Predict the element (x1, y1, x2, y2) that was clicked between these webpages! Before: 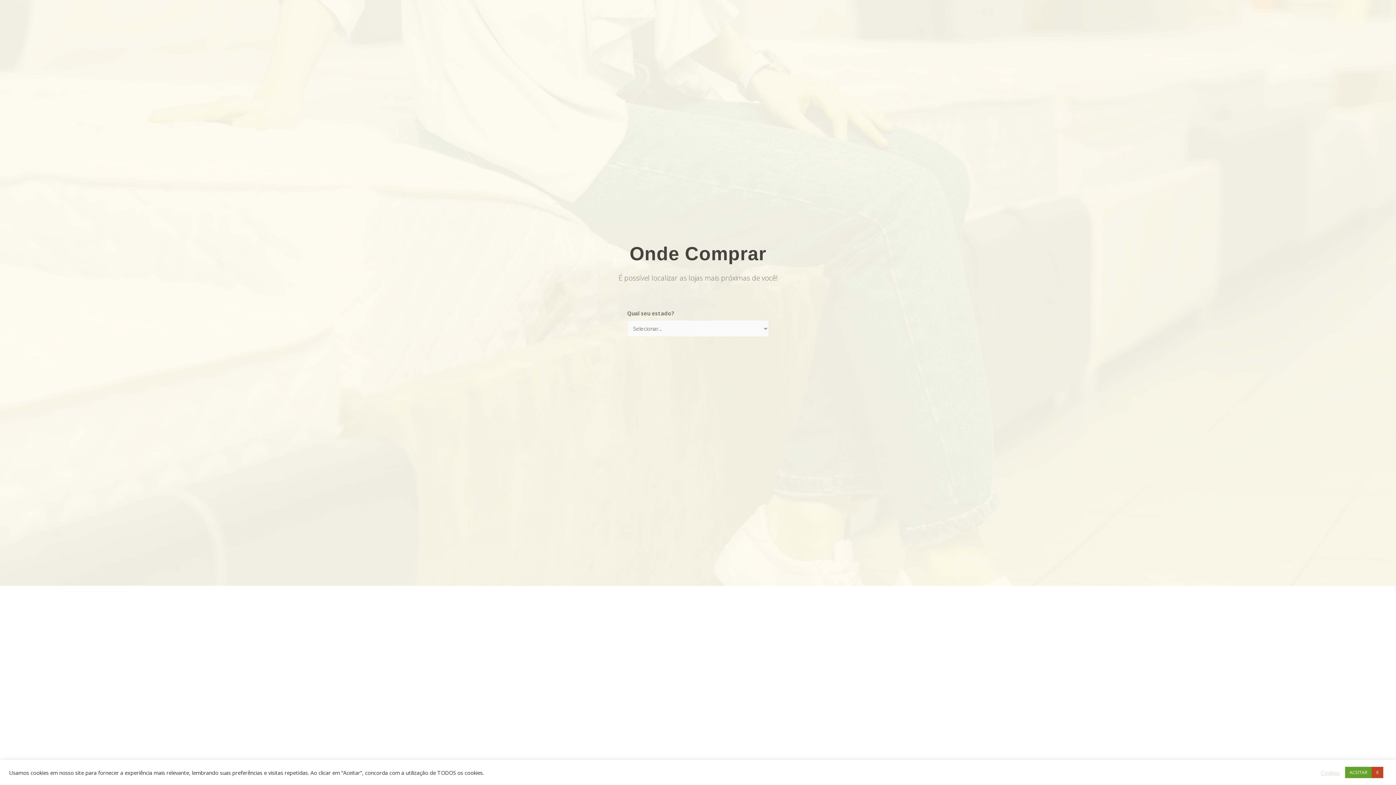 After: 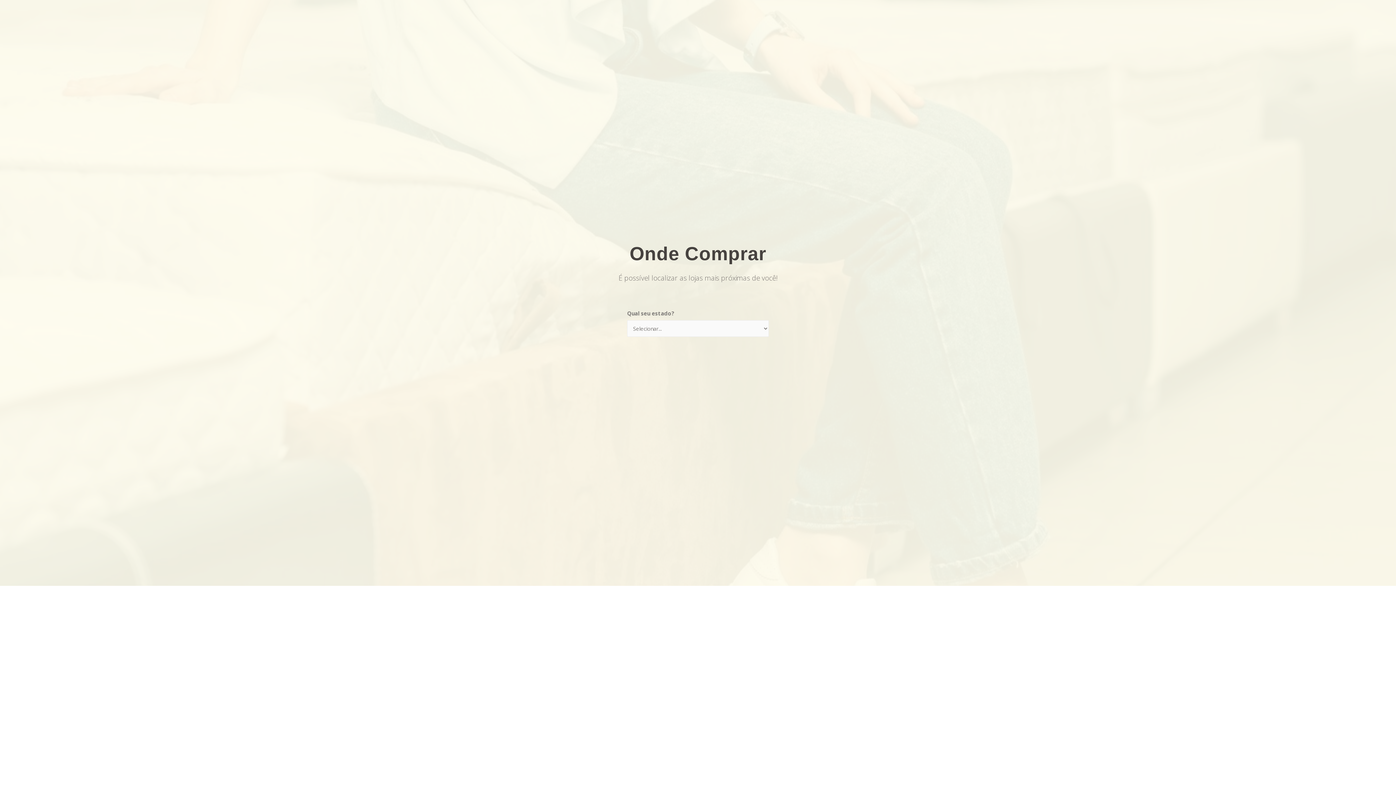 Action: bbox: (1345, 767, 1372, 778) label: ACEITAR